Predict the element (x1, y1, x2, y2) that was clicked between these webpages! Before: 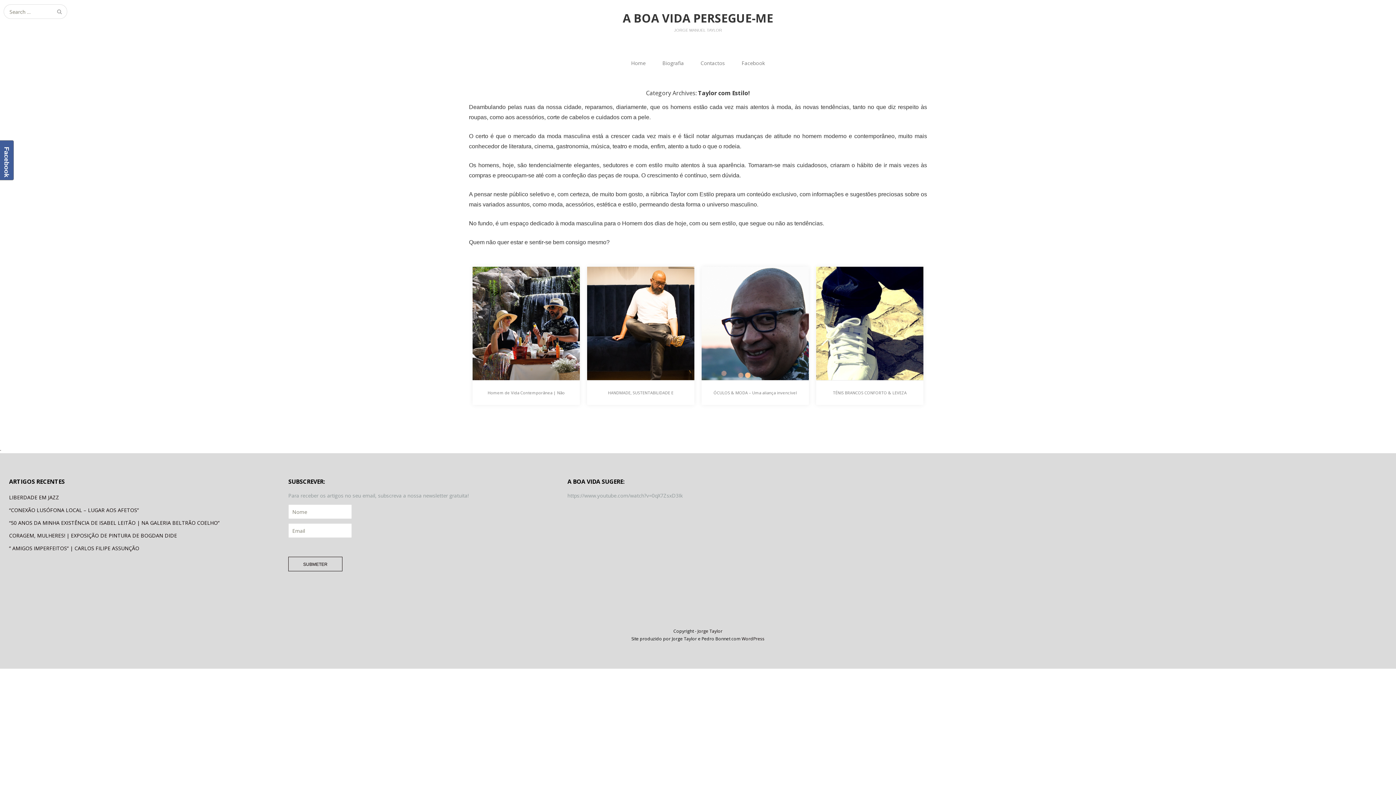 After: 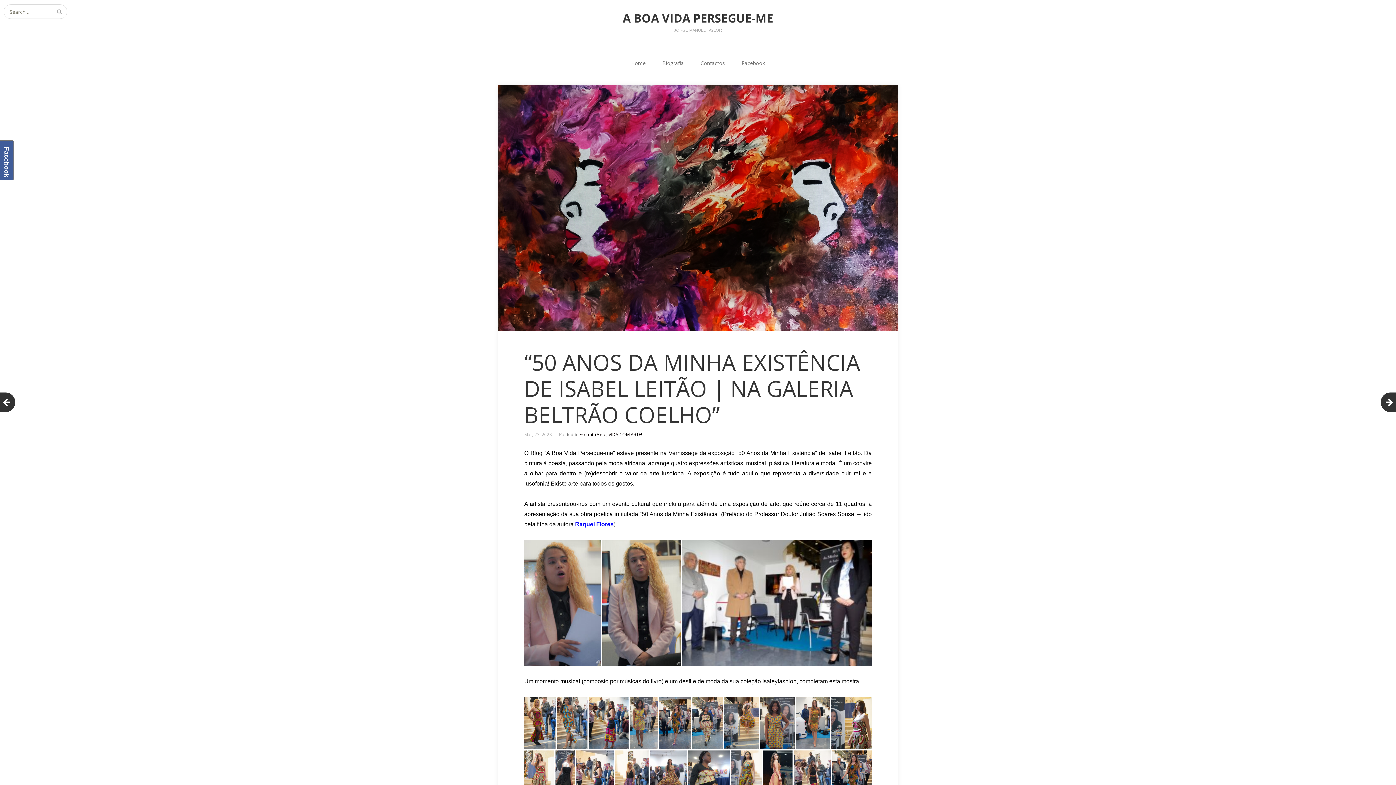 Action: label: “50 ANOS DA MINHA EXISTÊNCIA DE ISABEL LEITÃO | NA GALERIA BELTRÃO COELHO” bbox: (9, 519, 219, 526)